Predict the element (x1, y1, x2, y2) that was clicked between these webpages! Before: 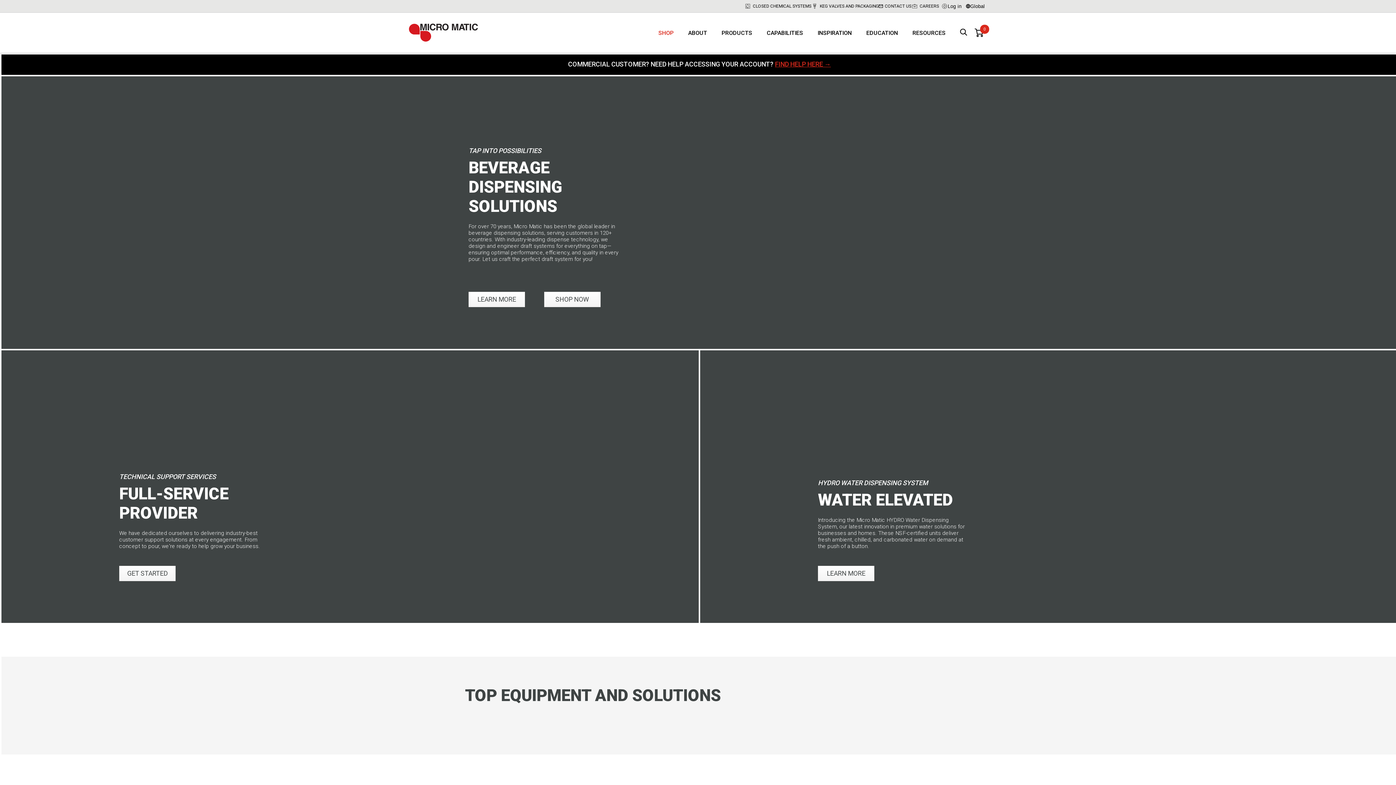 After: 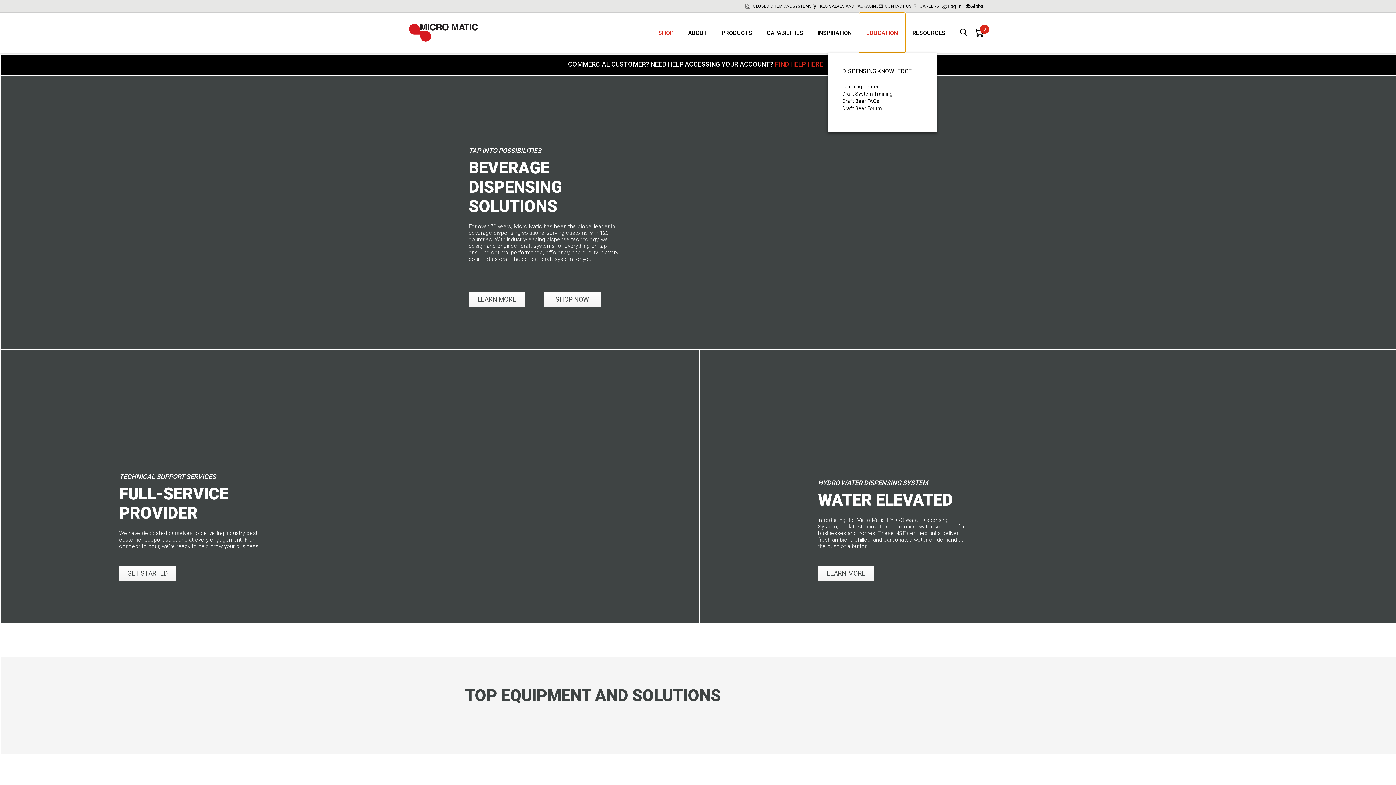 Action: label: EDUCATION bbox: (859, 12, 905, 52)